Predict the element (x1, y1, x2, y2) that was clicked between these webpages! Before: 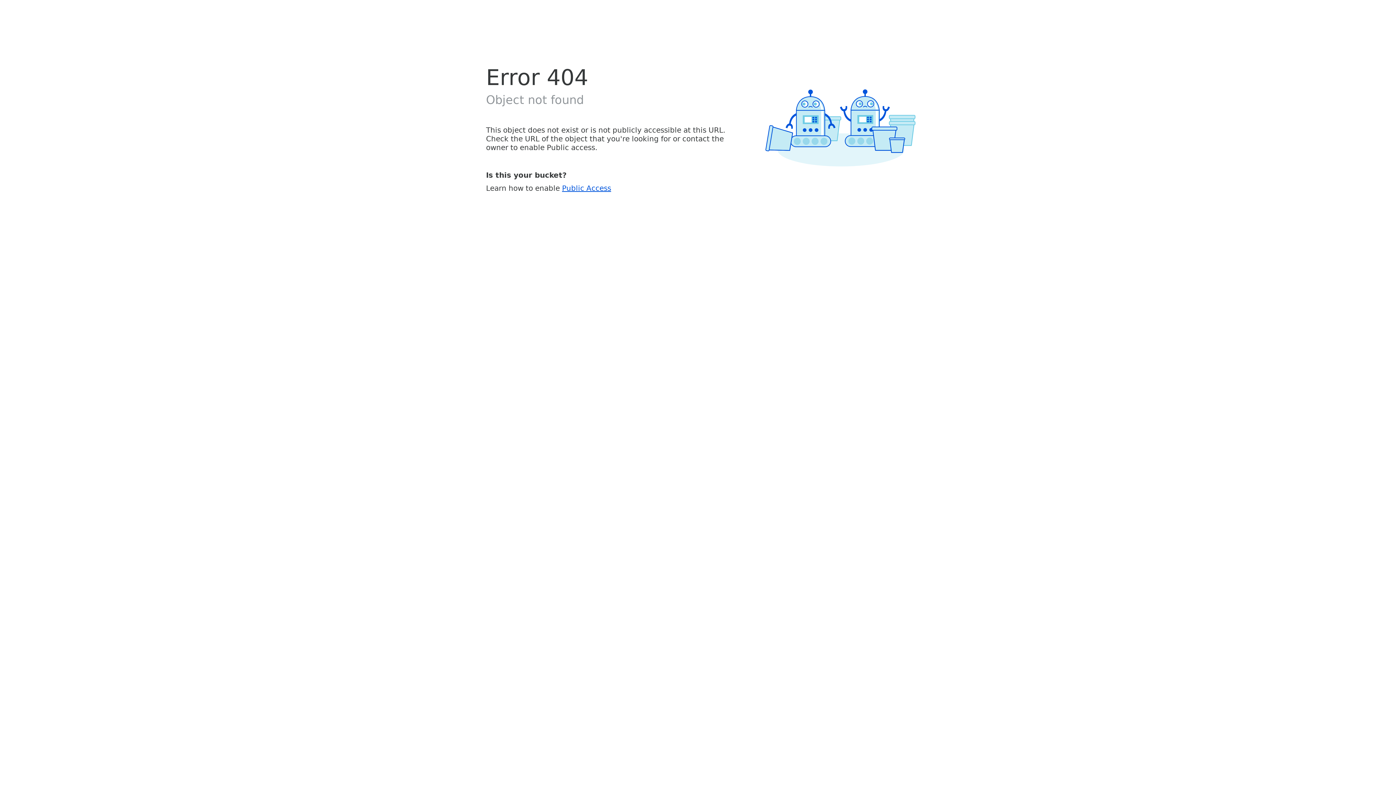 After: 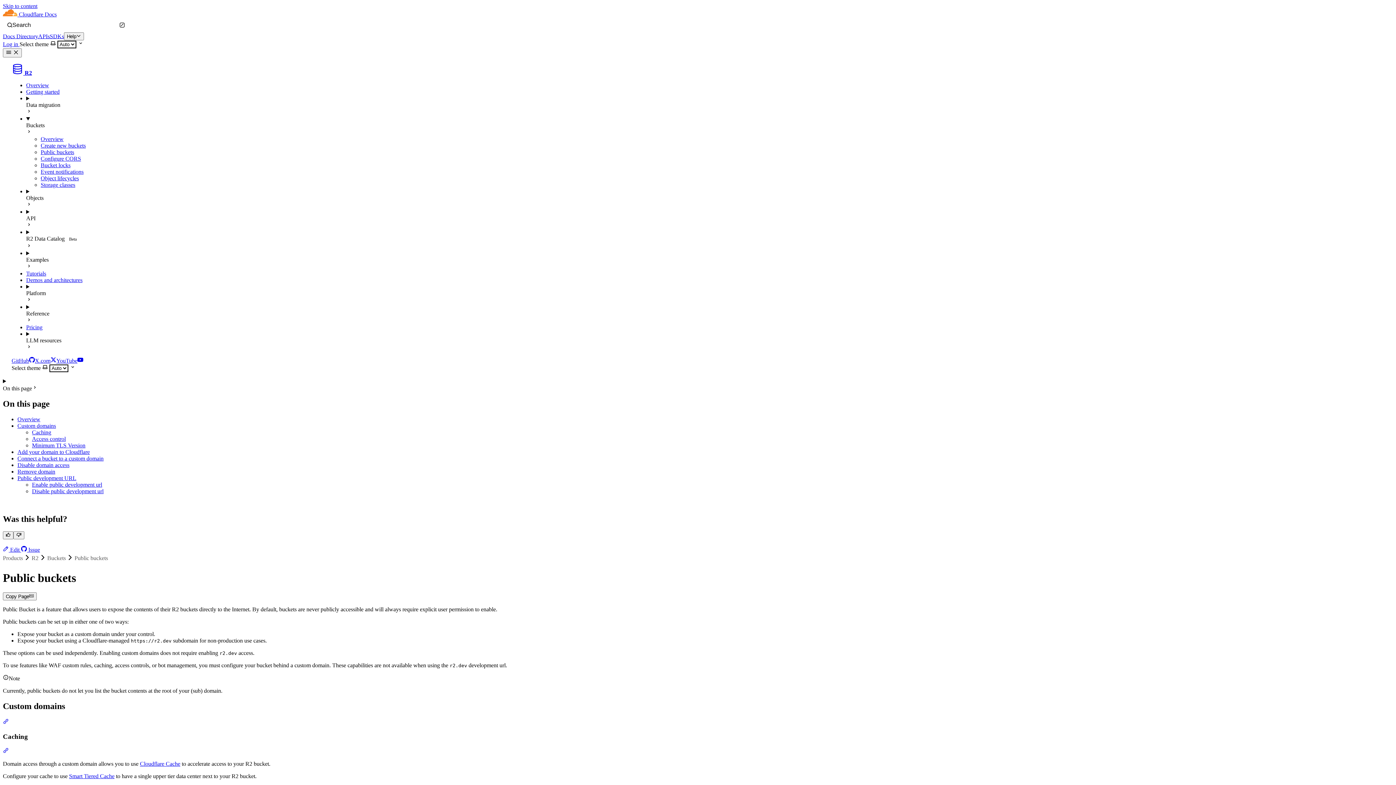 Action: bbox: (562, 183, 611, 192) label: Public Access